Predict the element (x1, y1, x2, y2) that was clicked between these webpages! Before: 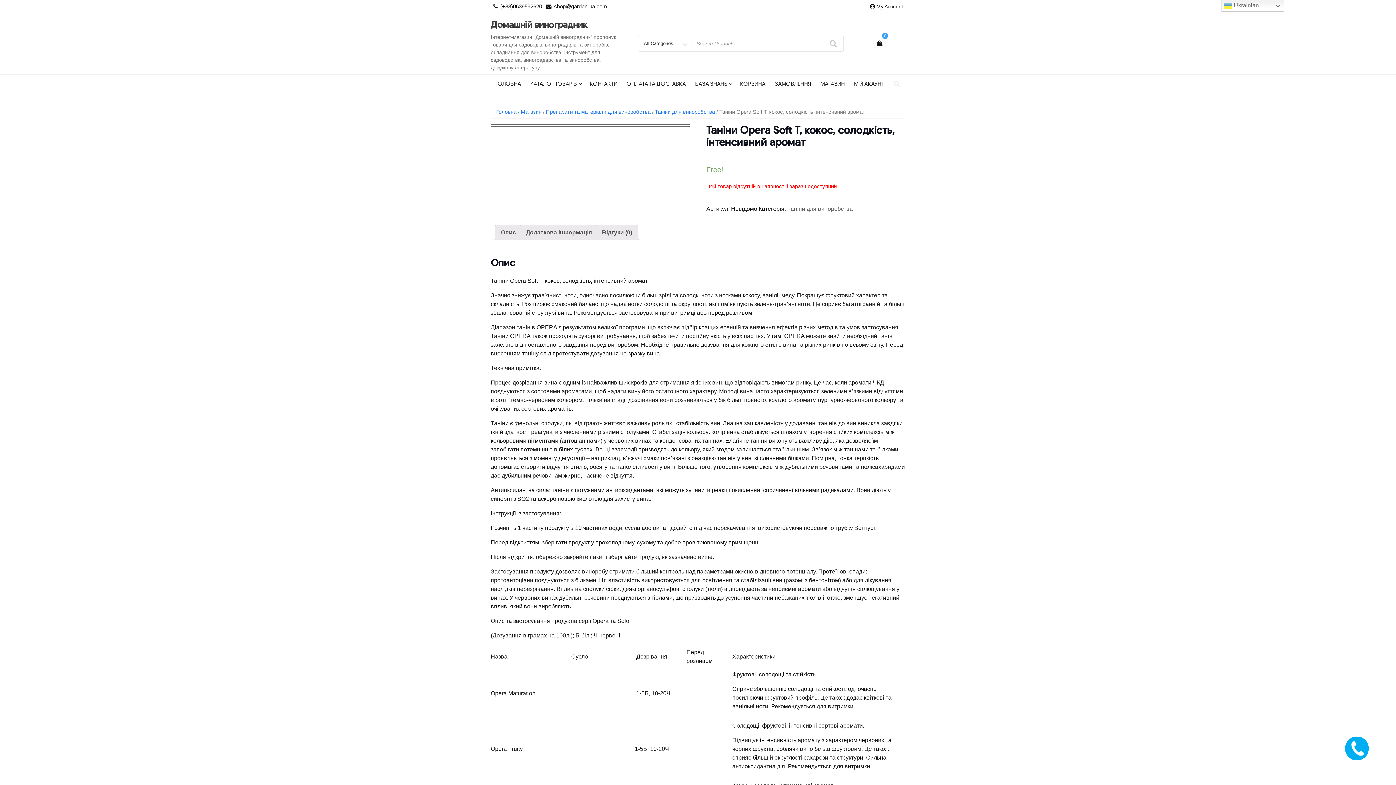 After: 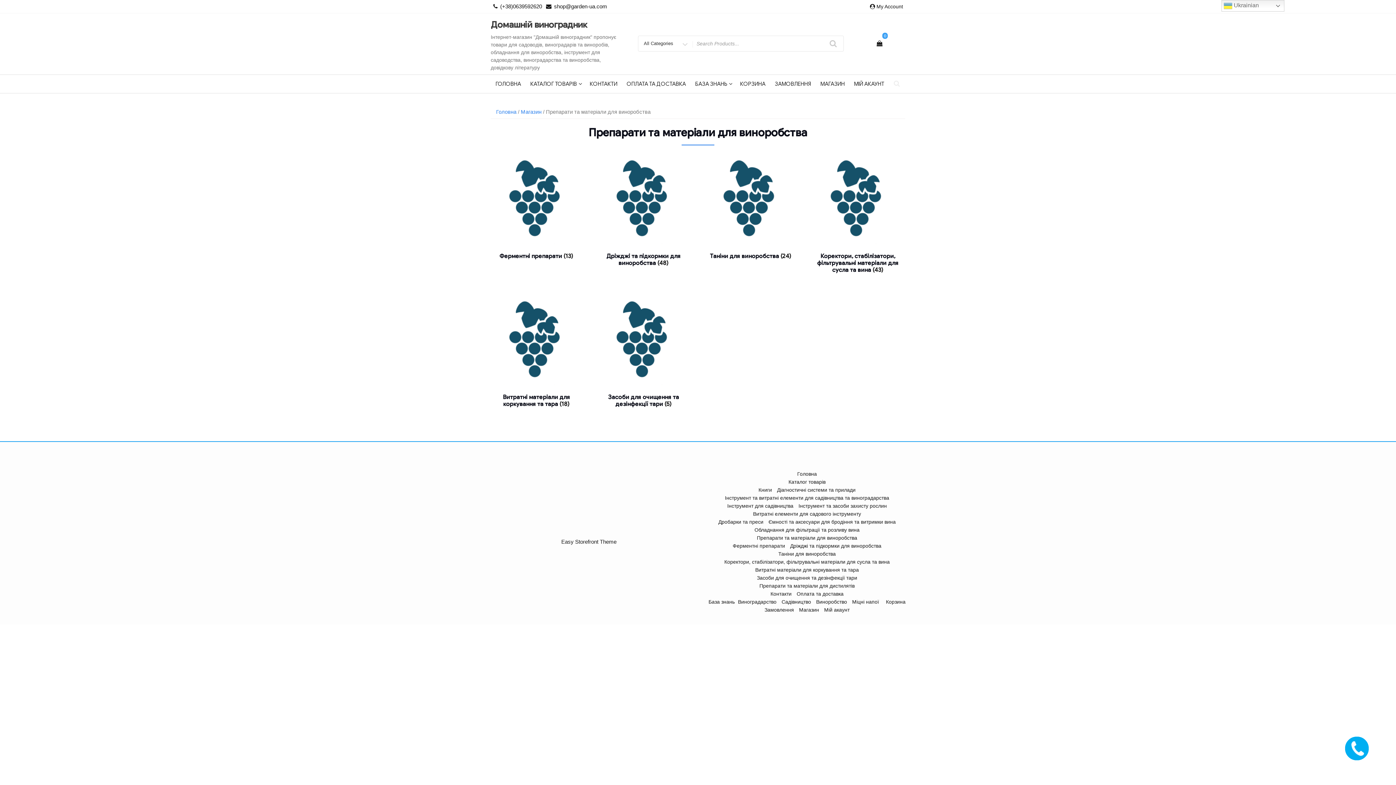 Action: label: Препарати та матеріали для виноробства bbox: (546, 109, 650, 114)